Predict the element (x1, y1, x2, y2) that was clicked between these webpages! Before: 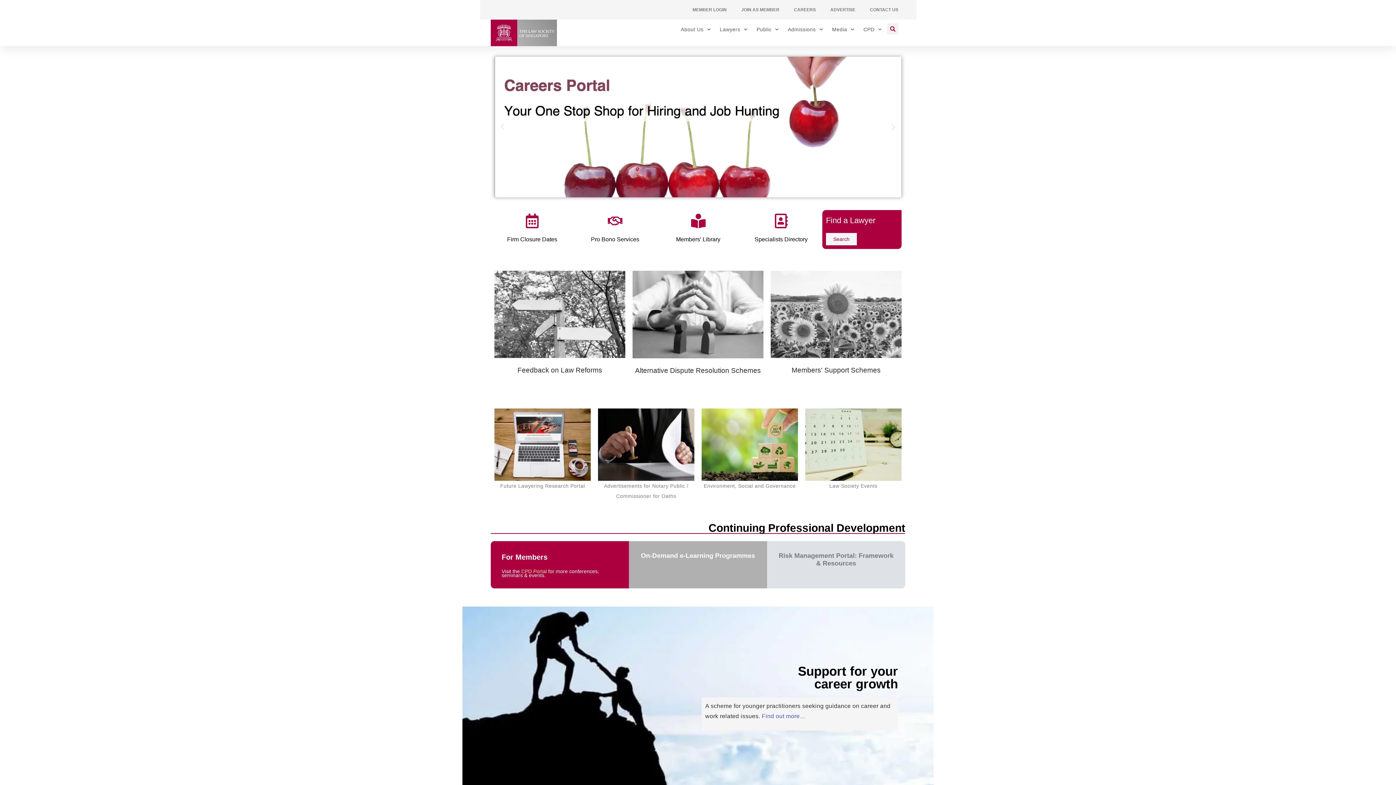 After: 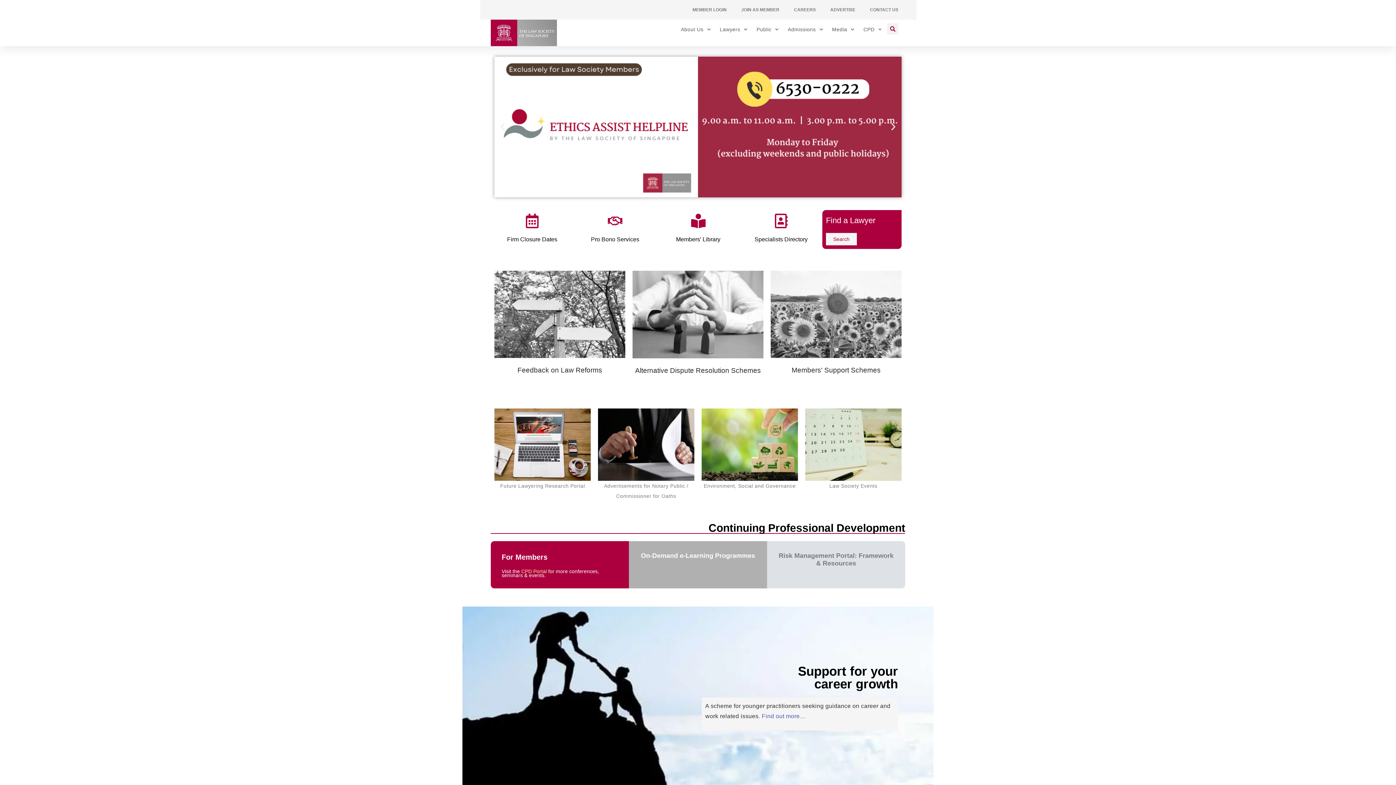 Action: bbox: (490, 19, 573, 46)